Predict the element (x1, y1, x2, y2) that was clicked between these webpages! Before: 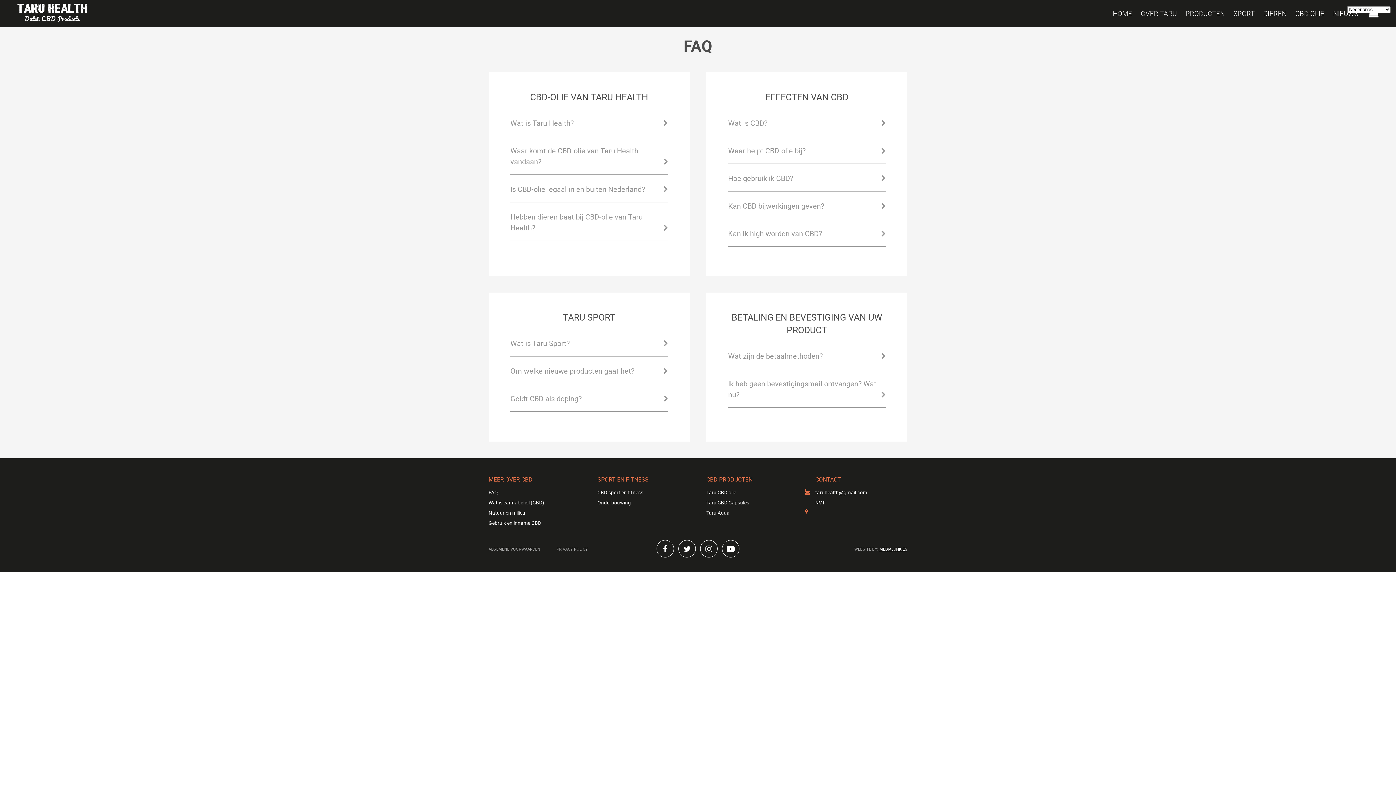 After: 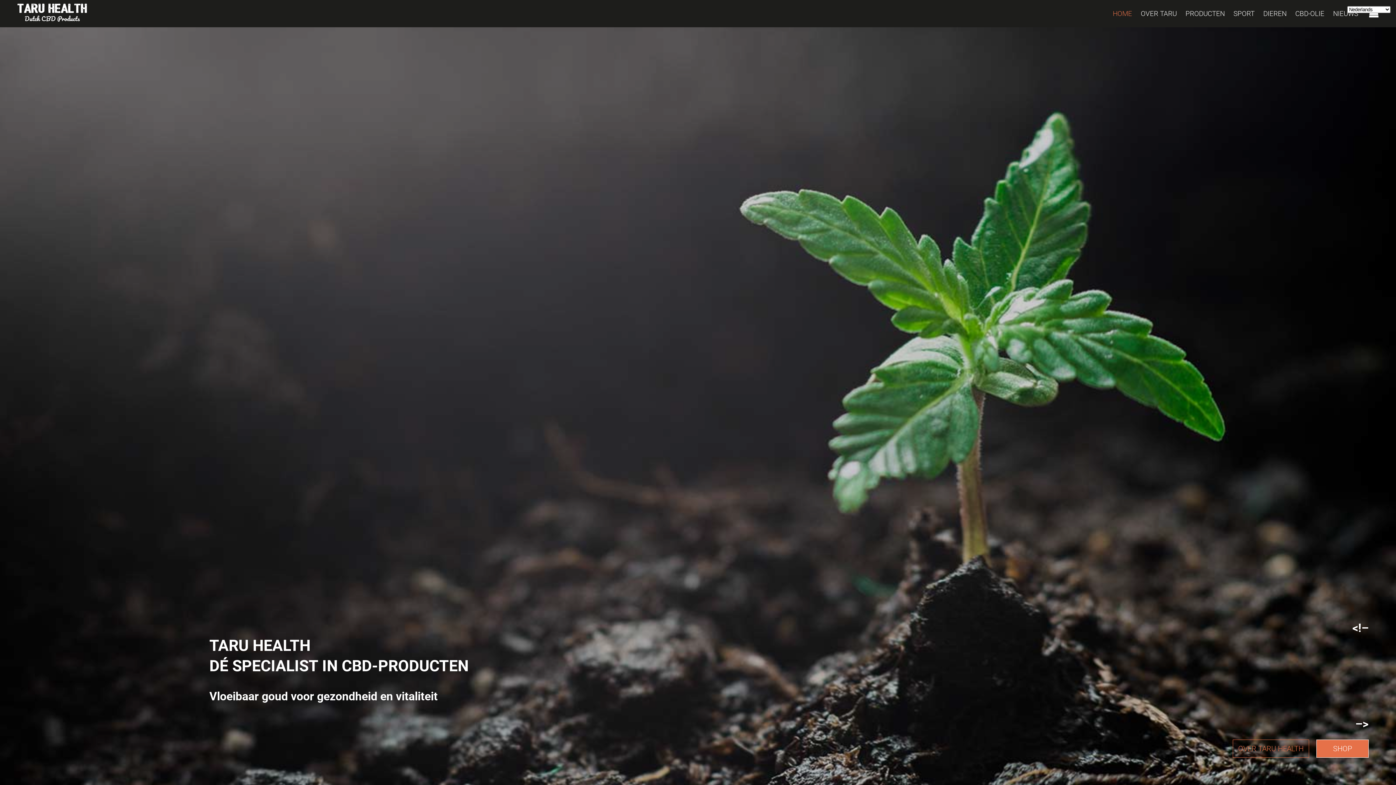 Action: label: HOME bbox: (1113, 8, 1132, 18)